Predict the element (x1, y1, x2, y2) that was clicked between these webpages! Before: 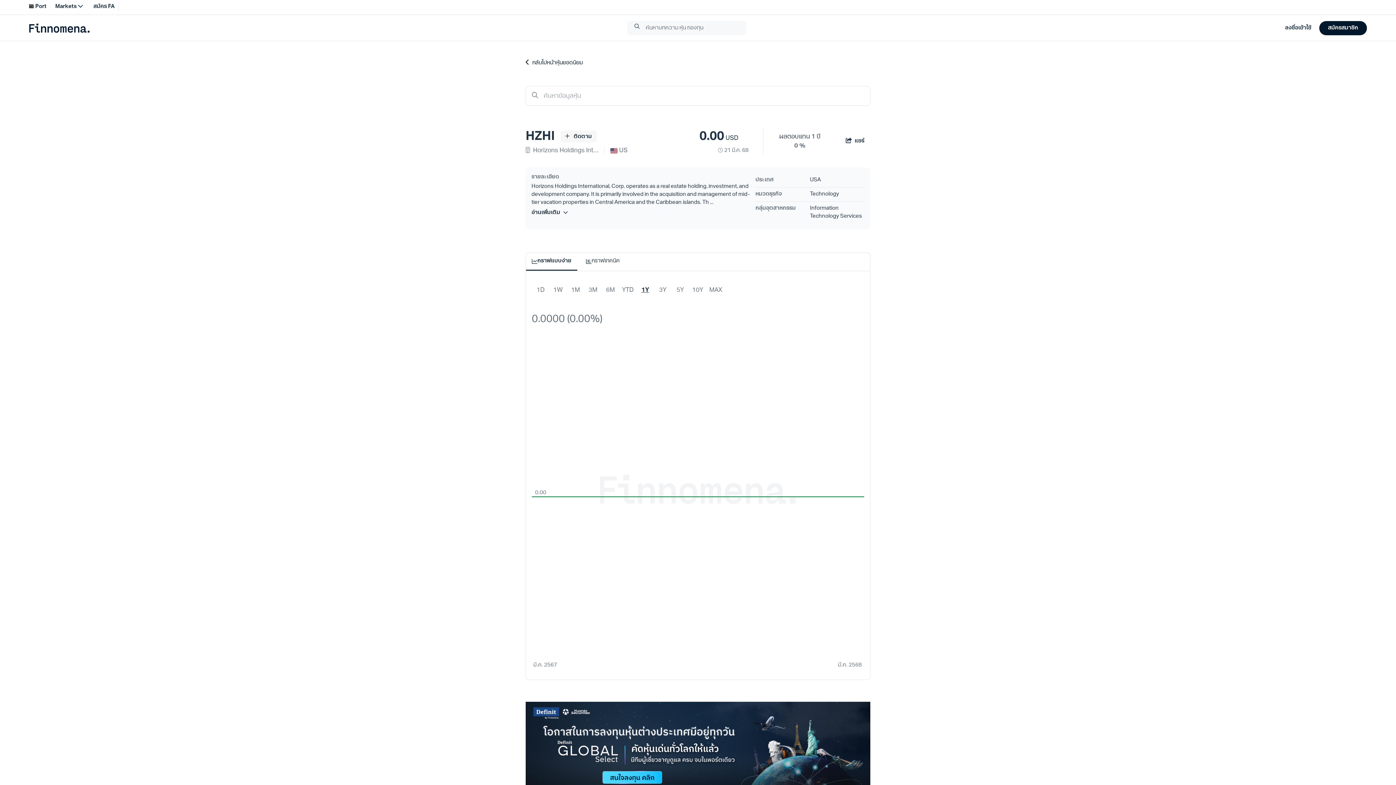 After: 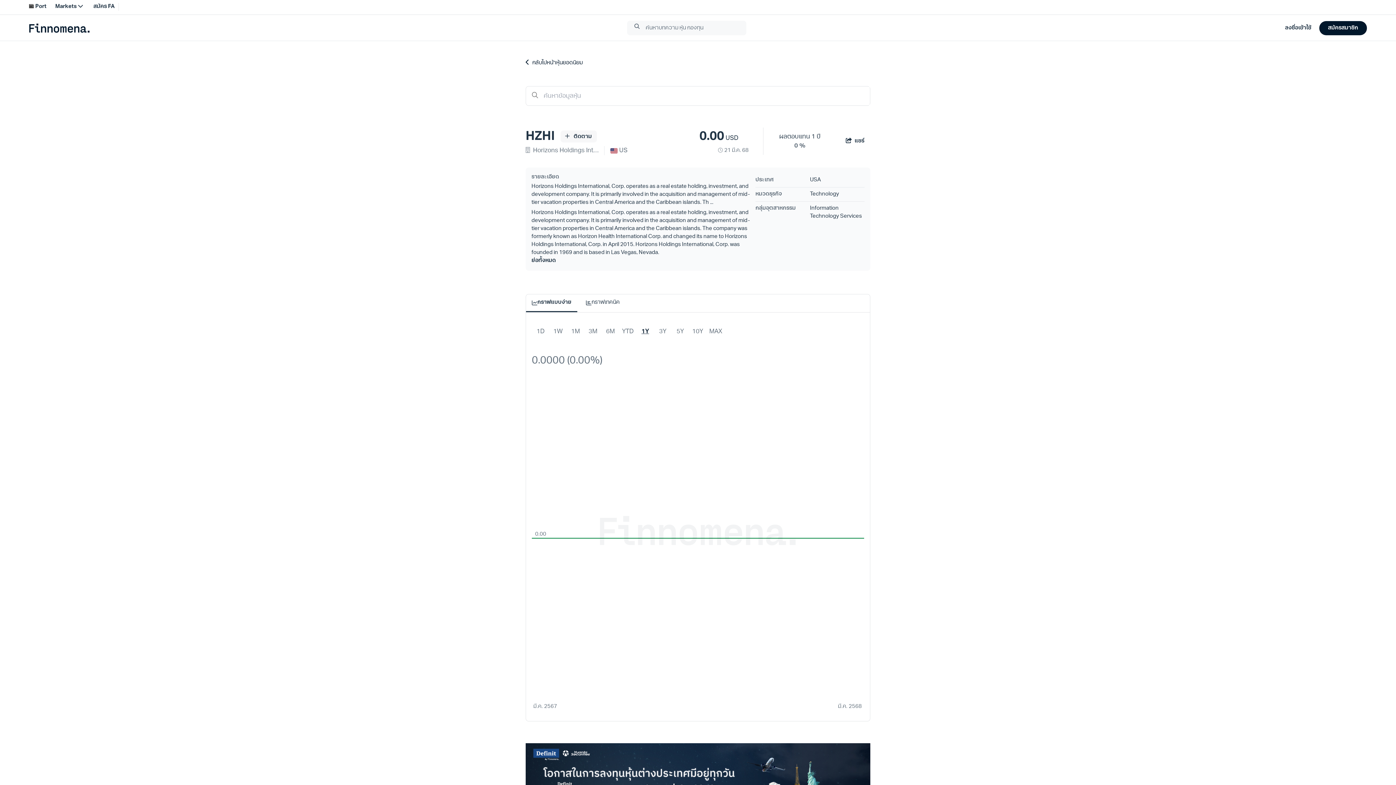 Action: label: อ่านเพิ่มเติม bbox: (531, 209, 752, 217)